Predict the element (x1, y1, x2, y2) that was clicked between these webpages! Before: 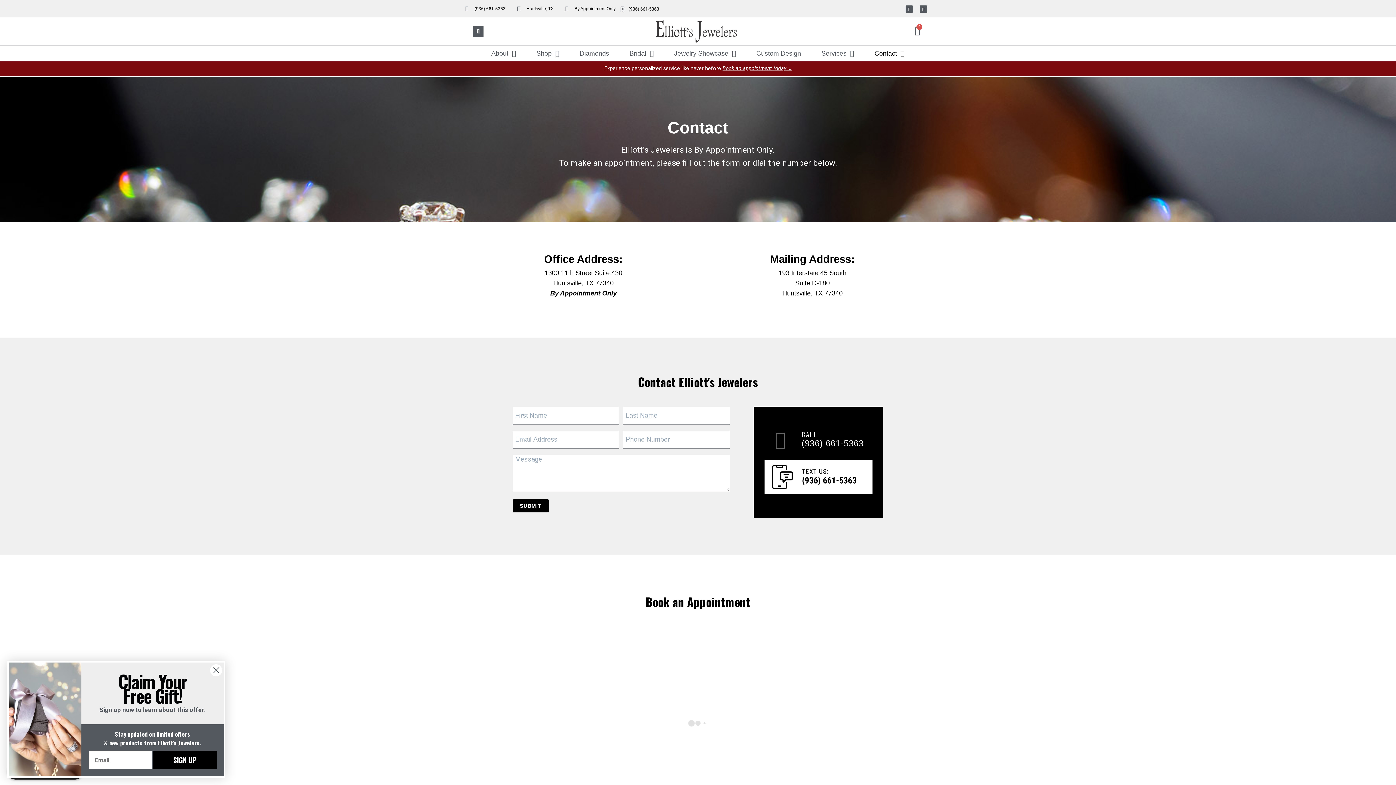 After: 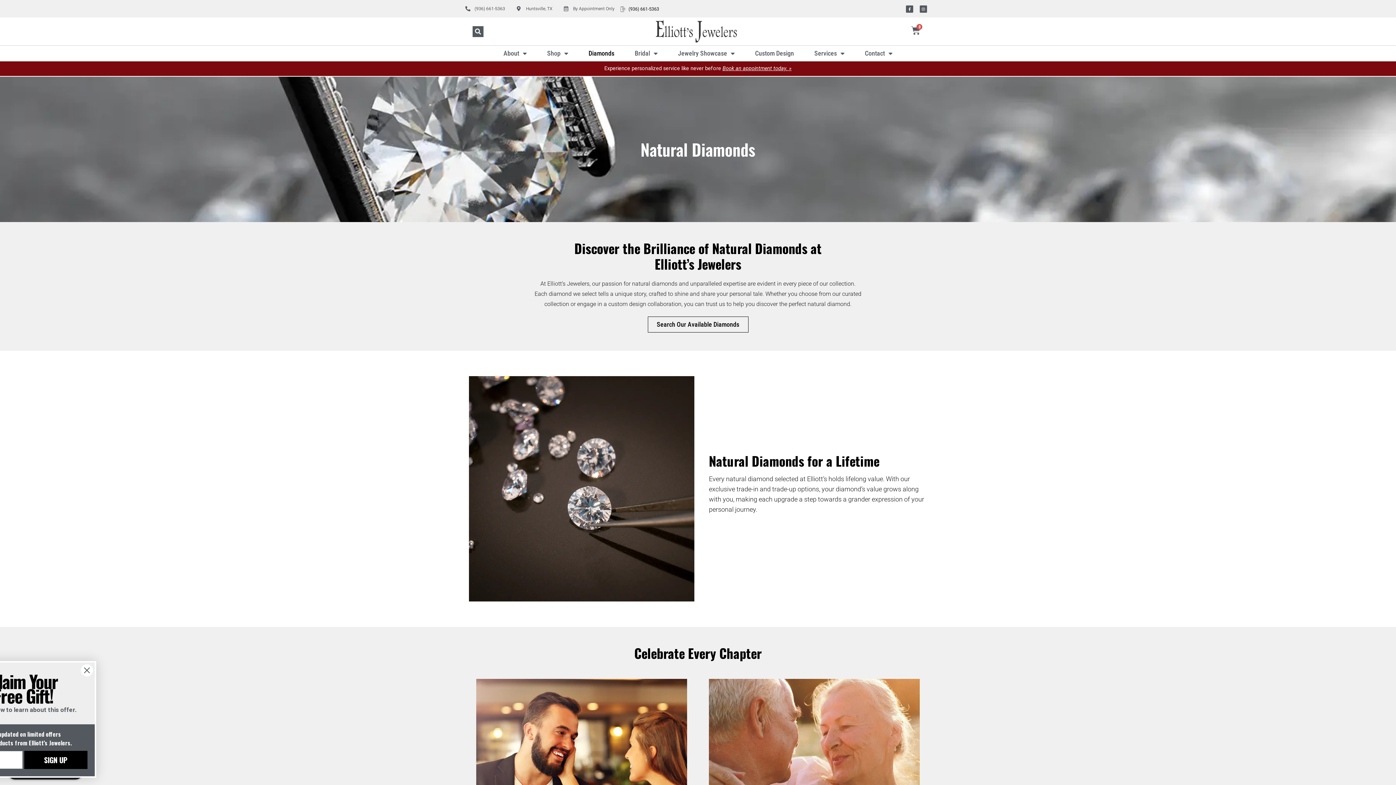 Action: label: Diamonds bbox: (571, 45, 618, 61)